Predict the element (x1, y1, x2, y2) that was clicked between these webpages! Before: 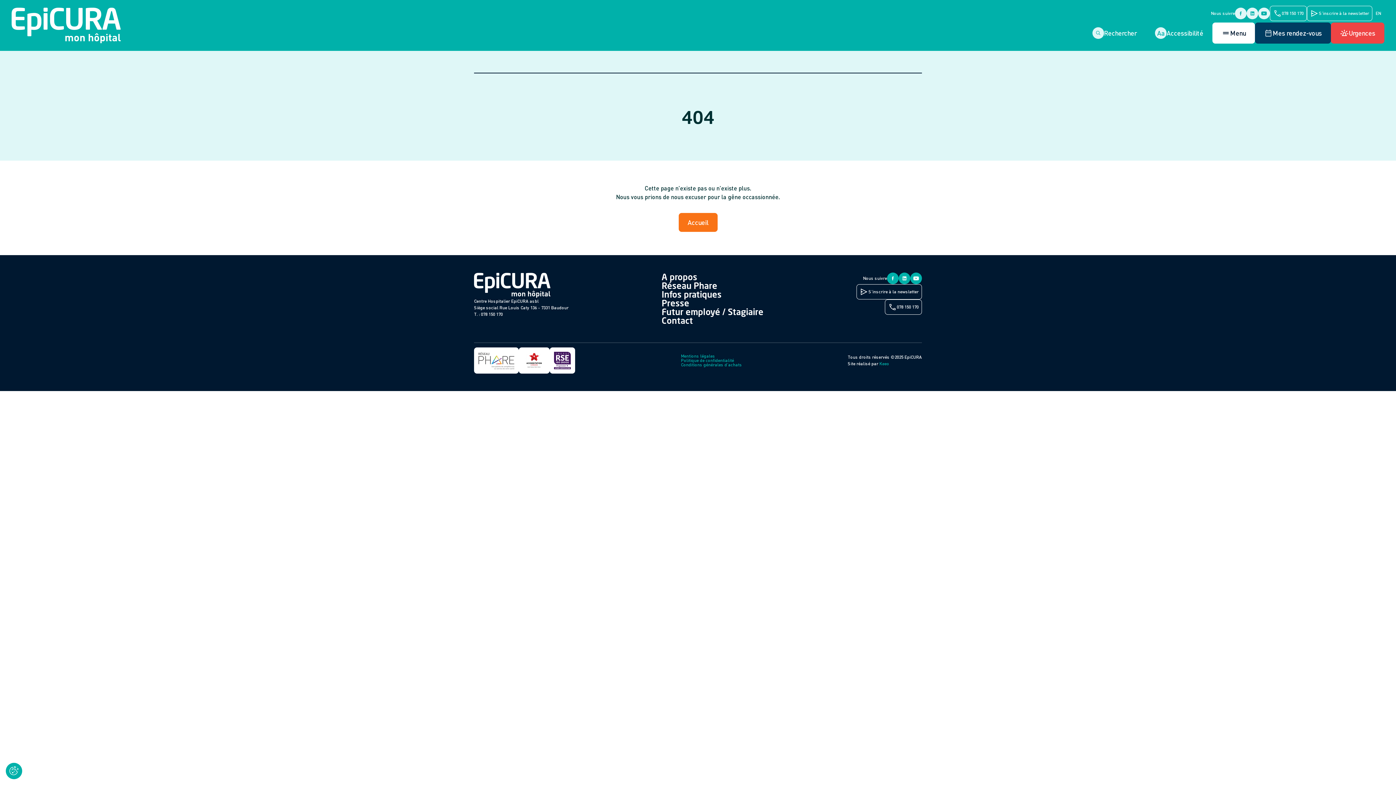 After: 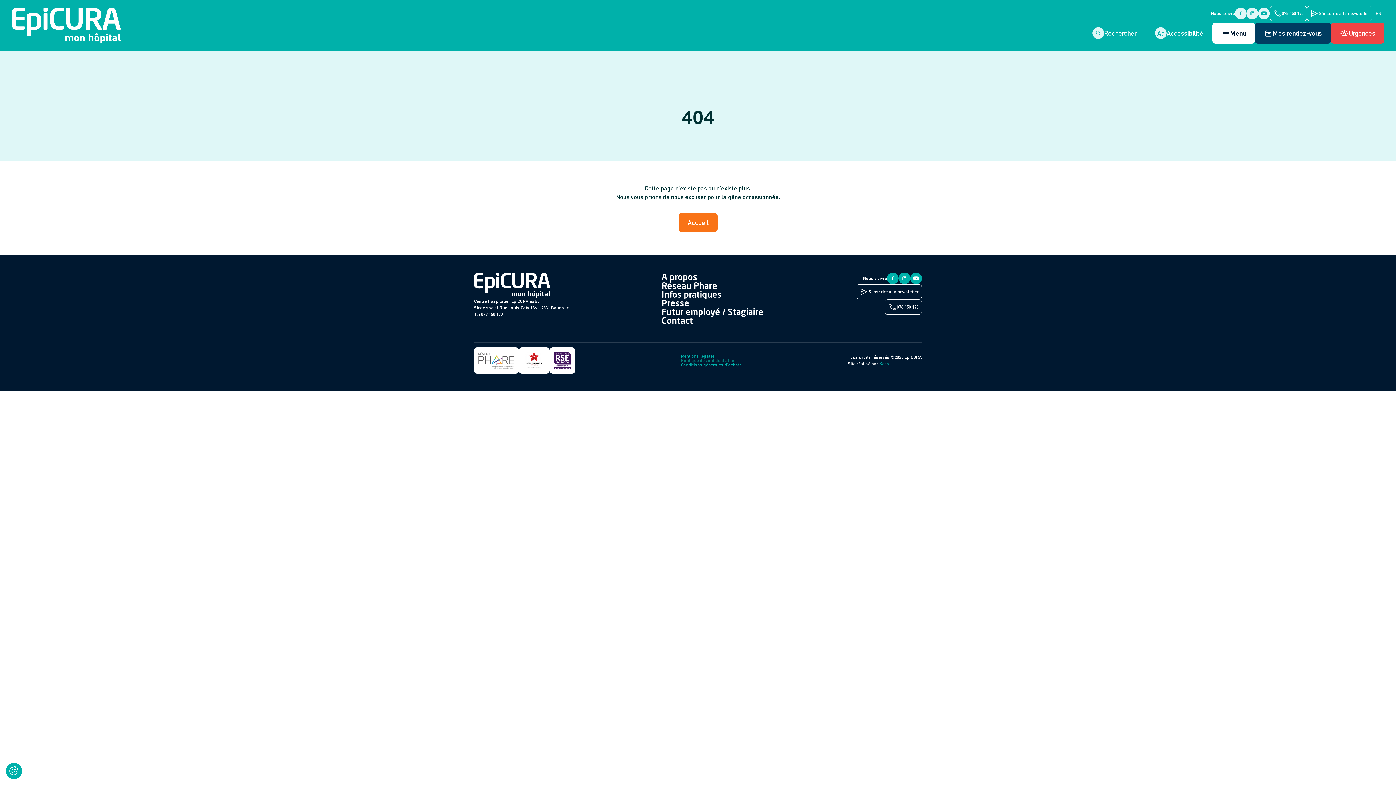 Action: bbox: (681, 358, 734, 362) label: Politique de confidentialité